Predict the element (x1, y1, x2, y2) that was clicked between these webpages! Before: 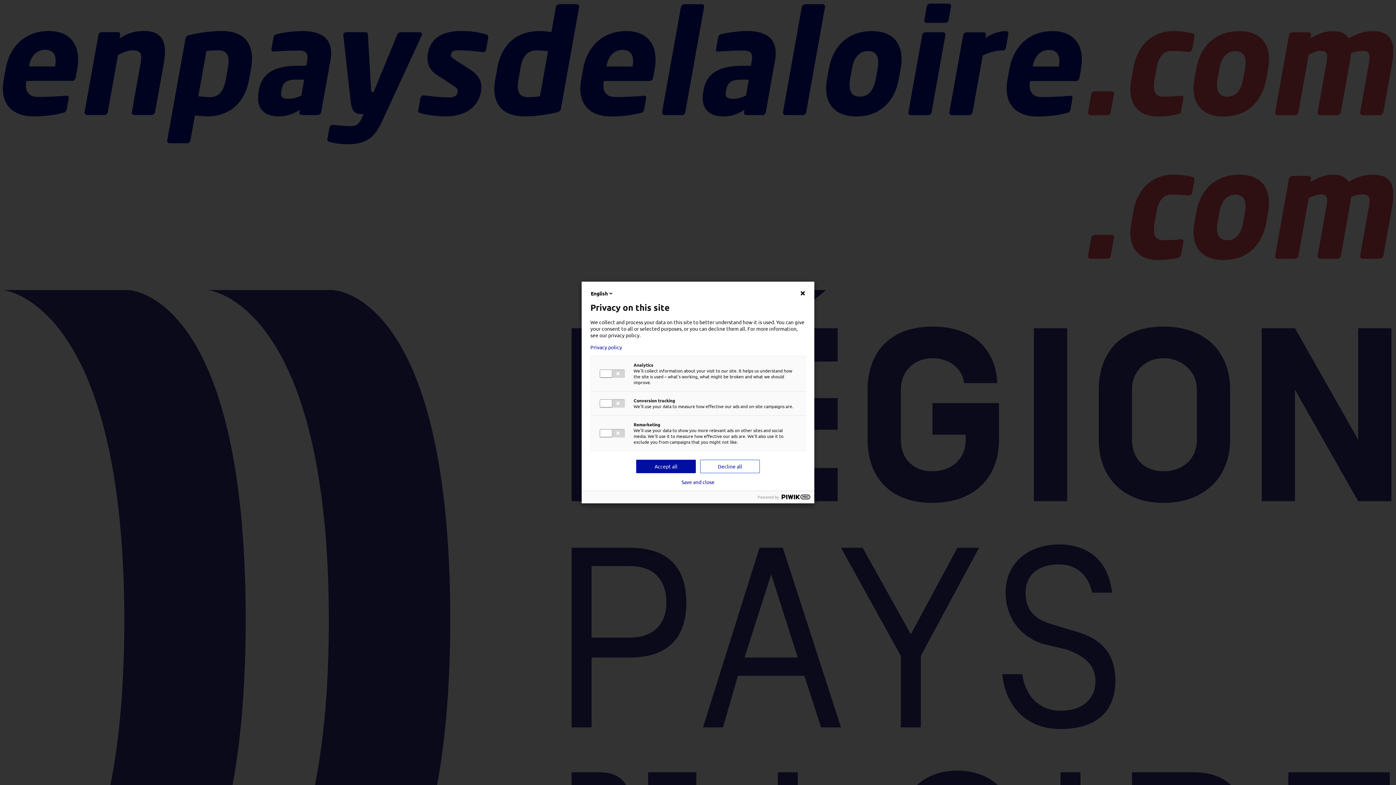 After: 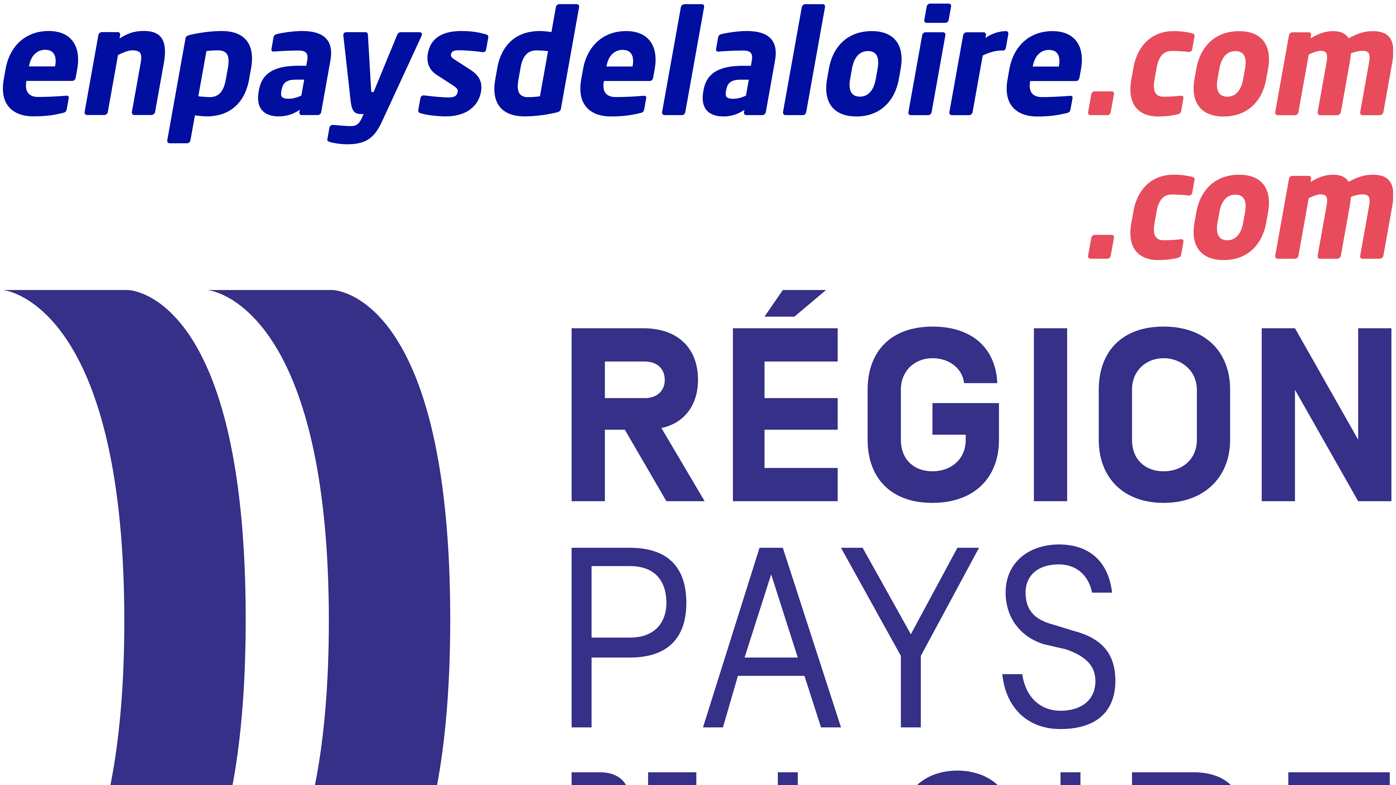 Action: bbox: (700, 460, 760, 473) label: Decline all